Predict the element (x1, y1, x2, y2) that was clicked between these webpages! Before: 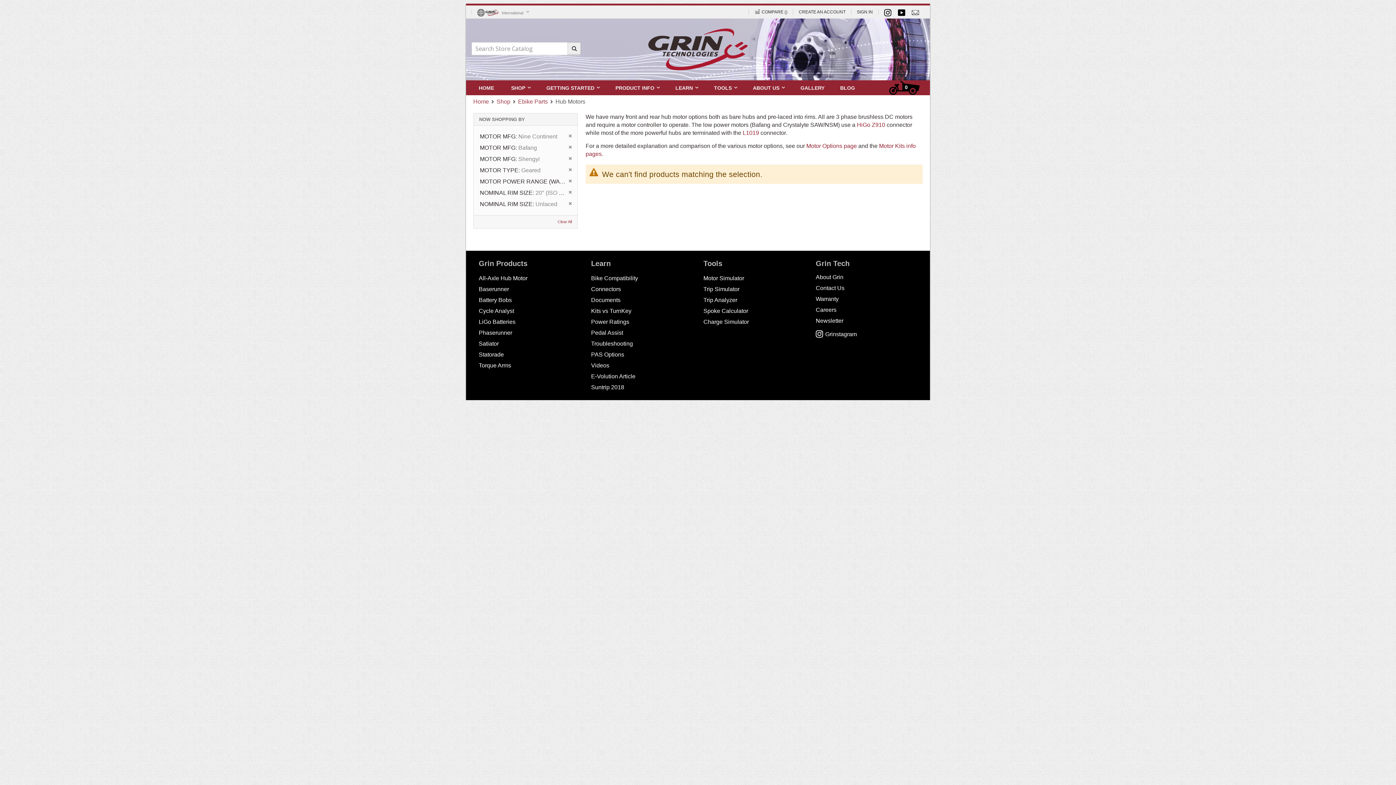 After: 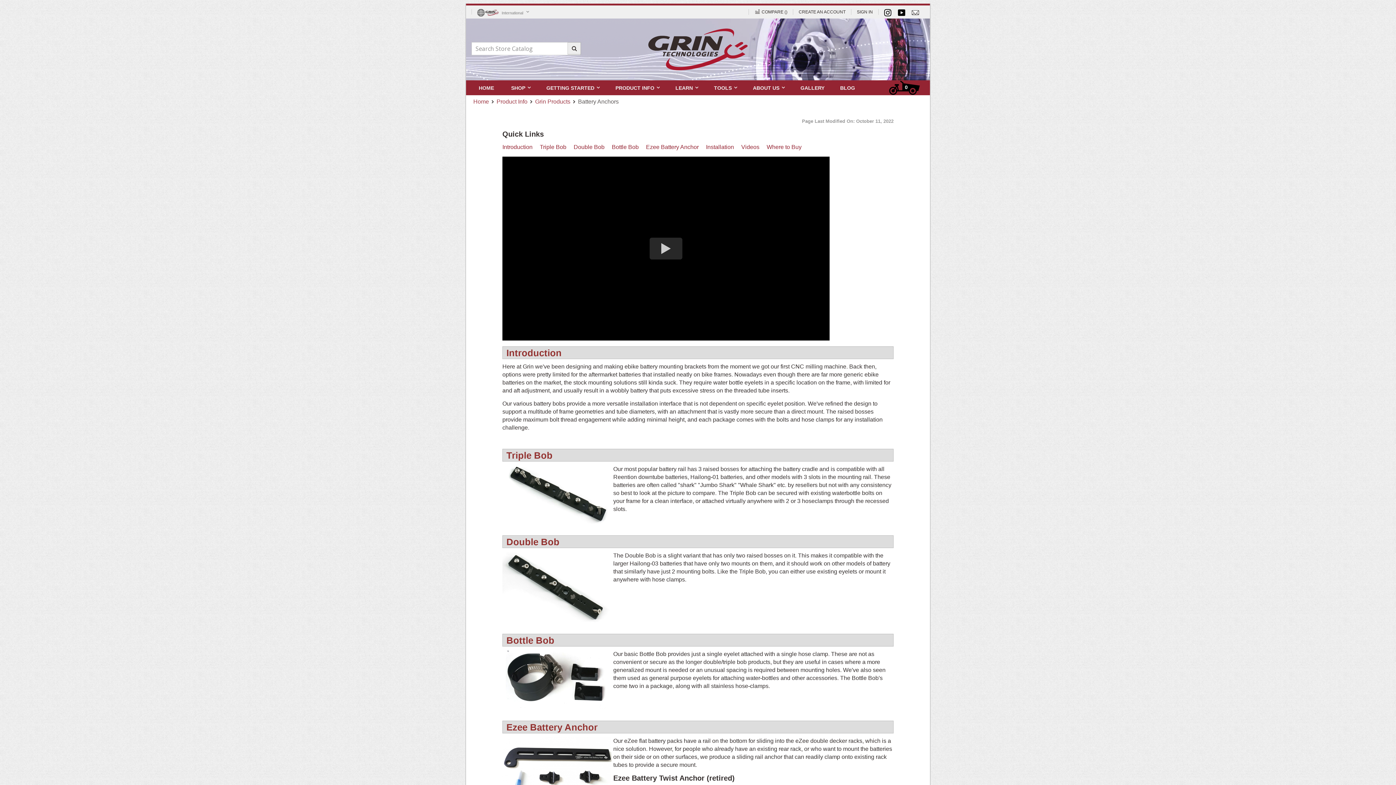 Action: bbox: (478, 297, 512, 303) label: Battery Bobs